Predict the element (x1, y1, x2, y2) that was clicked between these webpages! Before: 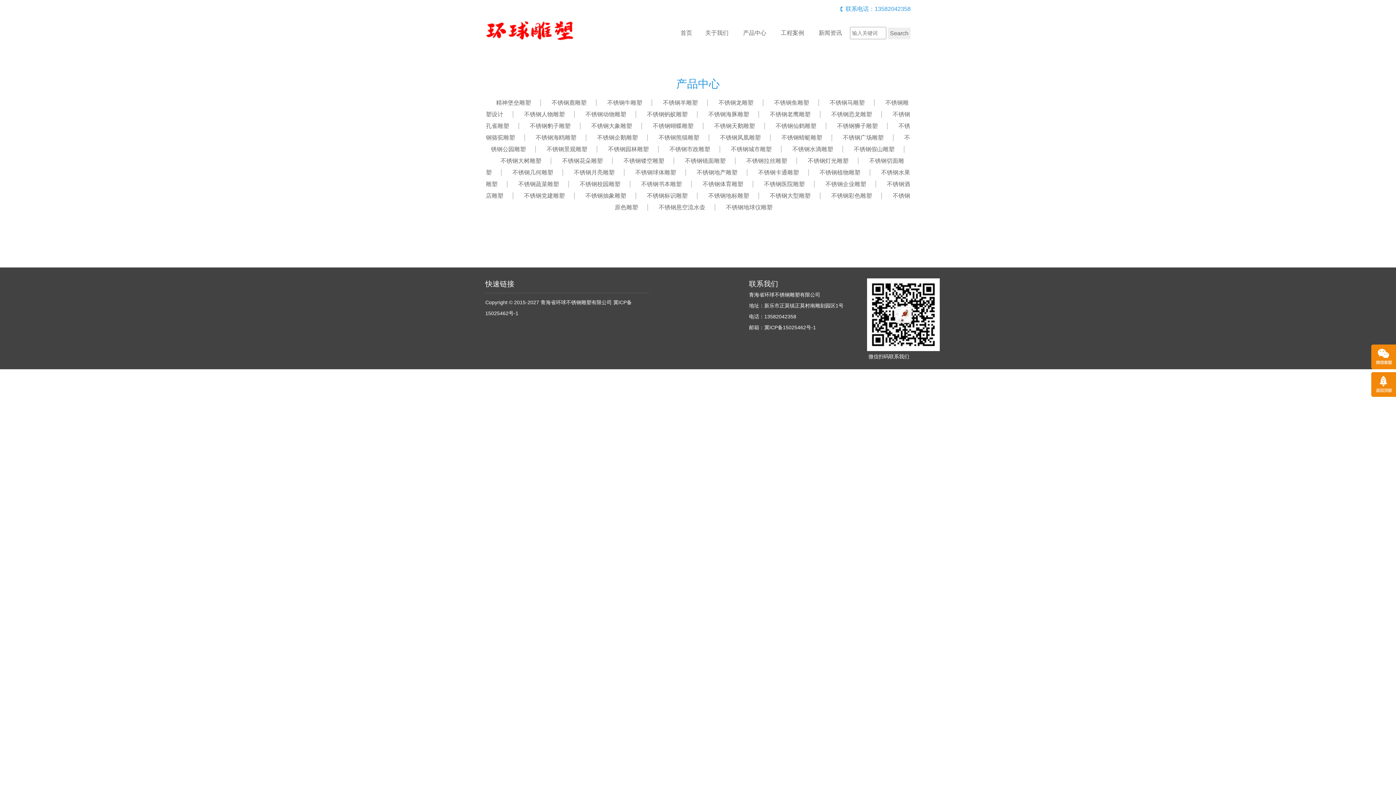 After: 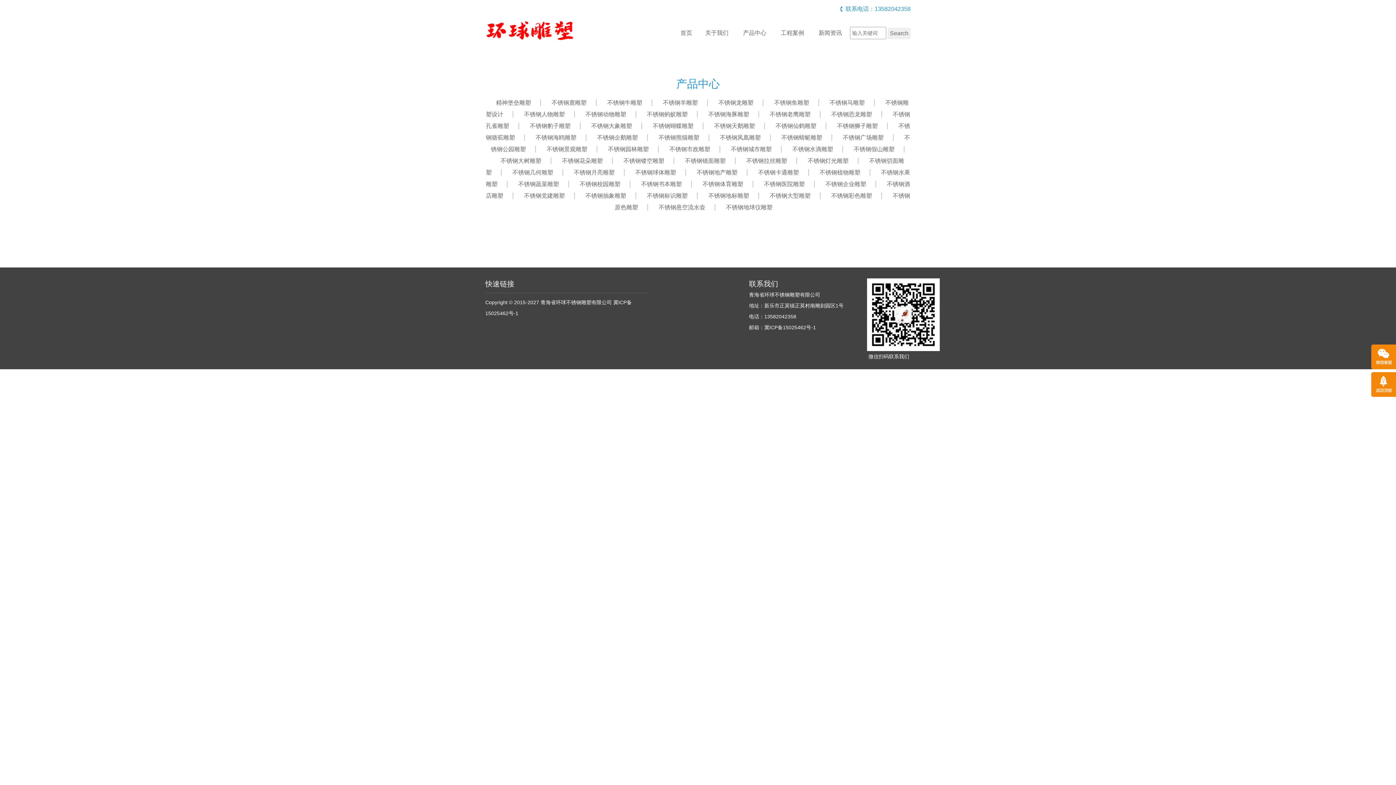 Action: bbox: (699, 192, 758, 198) label: 不锈钢地标雕塑